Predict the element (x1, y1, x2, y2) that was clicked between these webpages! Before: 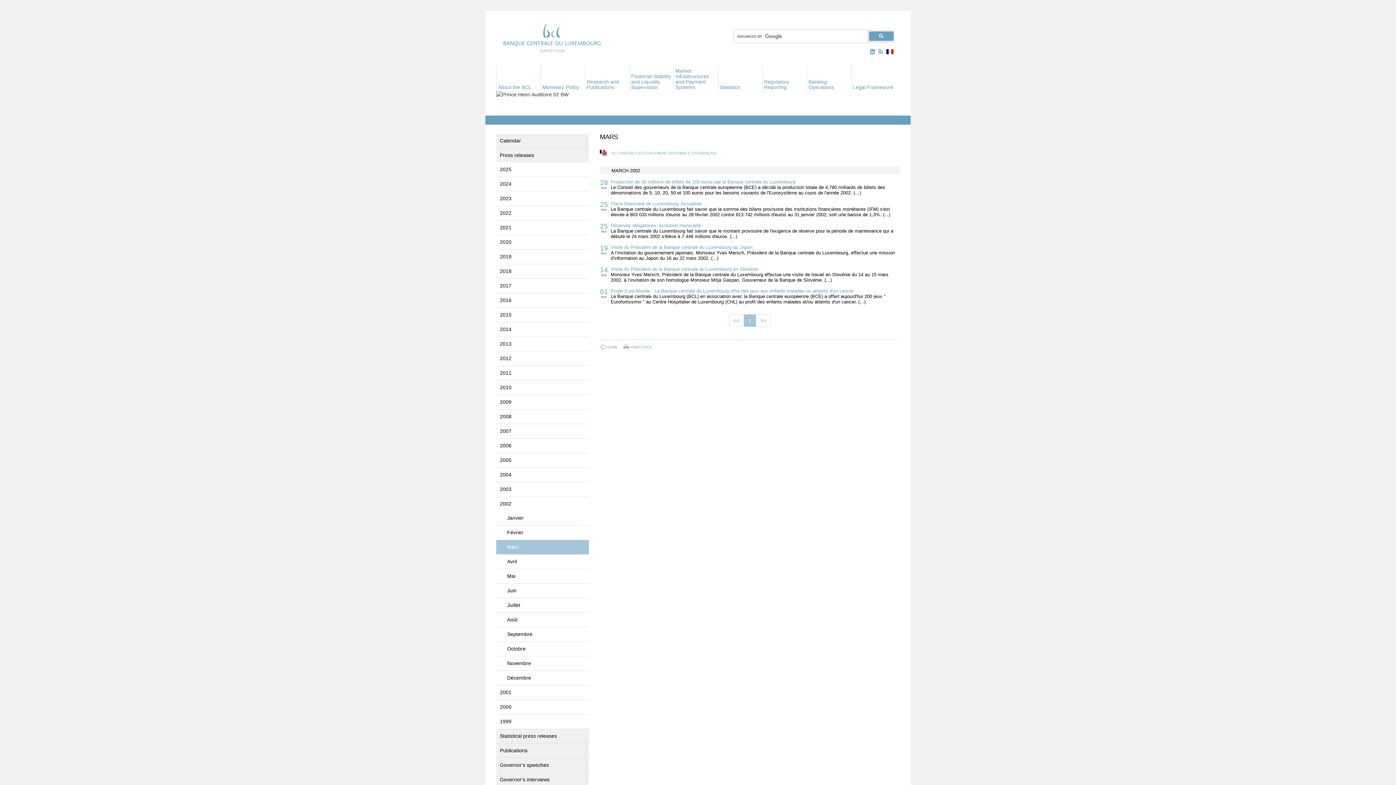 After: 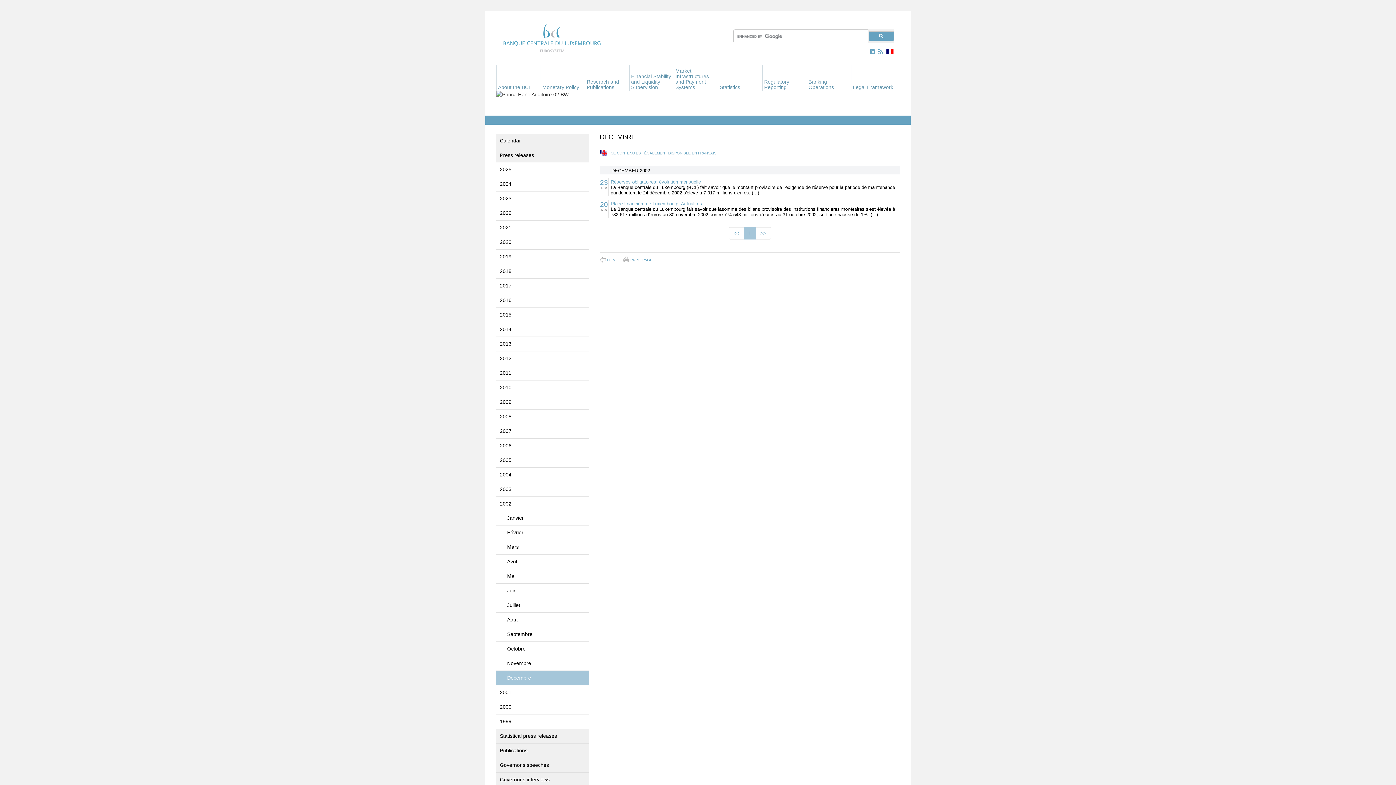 Action: bbox: (496, 671, 589, 685) label: Décembre